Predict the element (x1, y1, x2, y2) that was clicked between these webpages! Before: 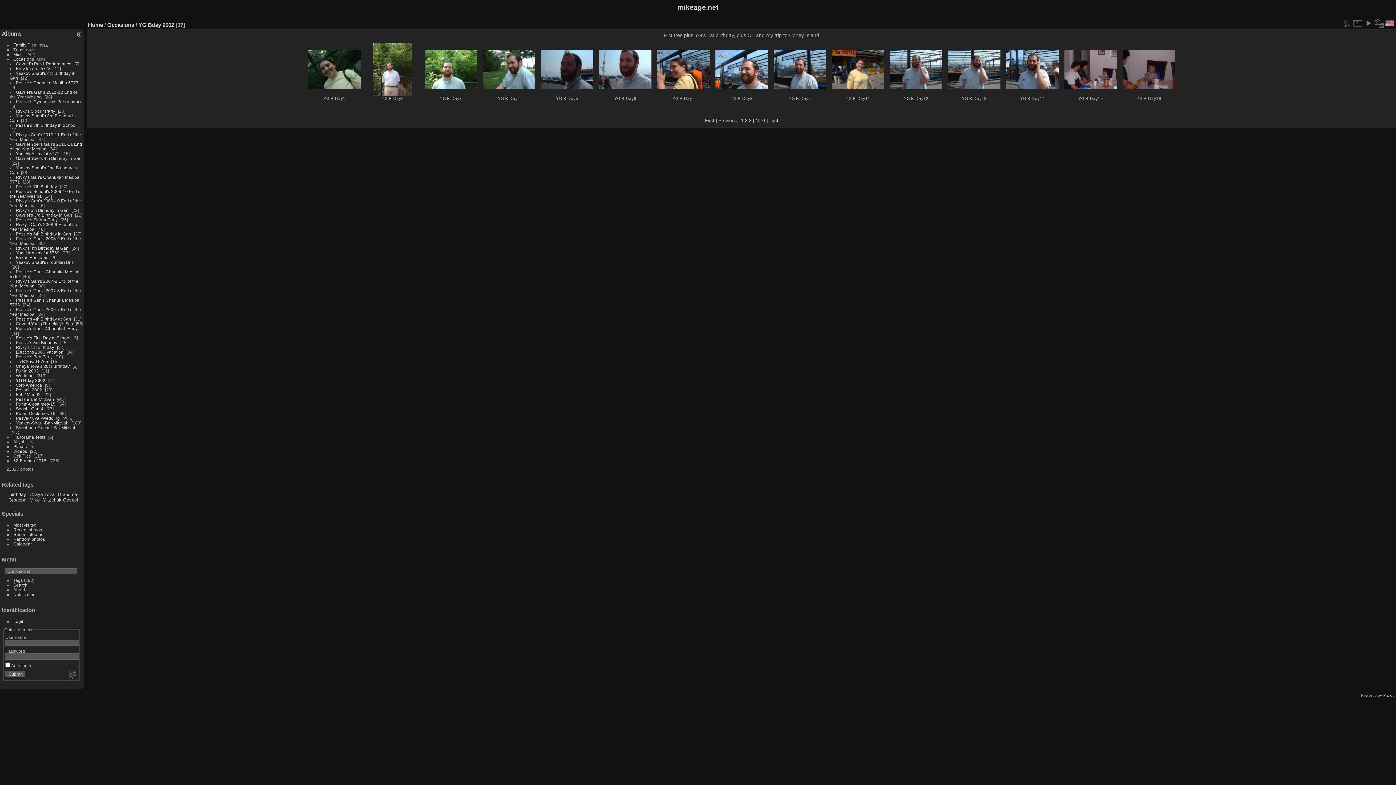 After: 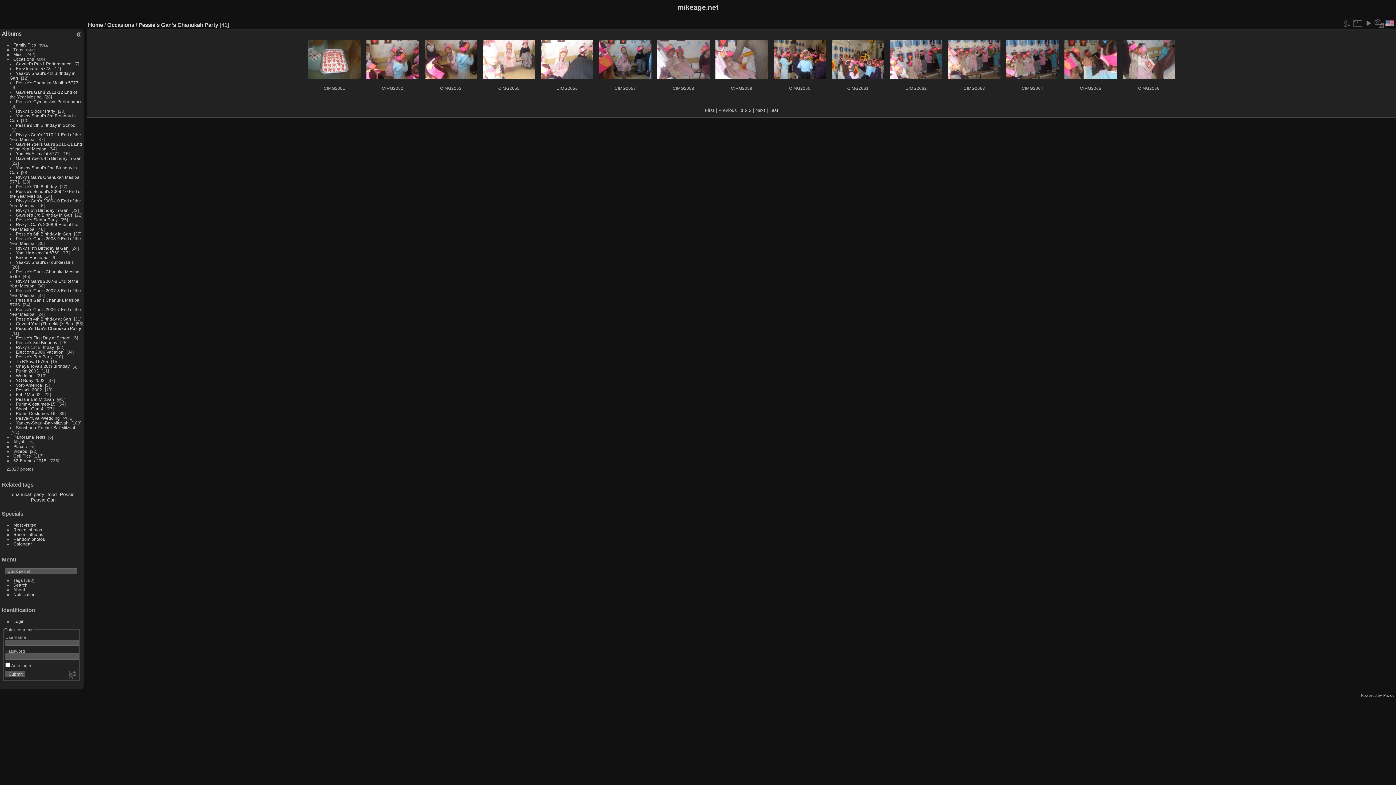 Action: label: Pessie's Gan's Chanukah Party  bbox: (15, 326, 77, 330)